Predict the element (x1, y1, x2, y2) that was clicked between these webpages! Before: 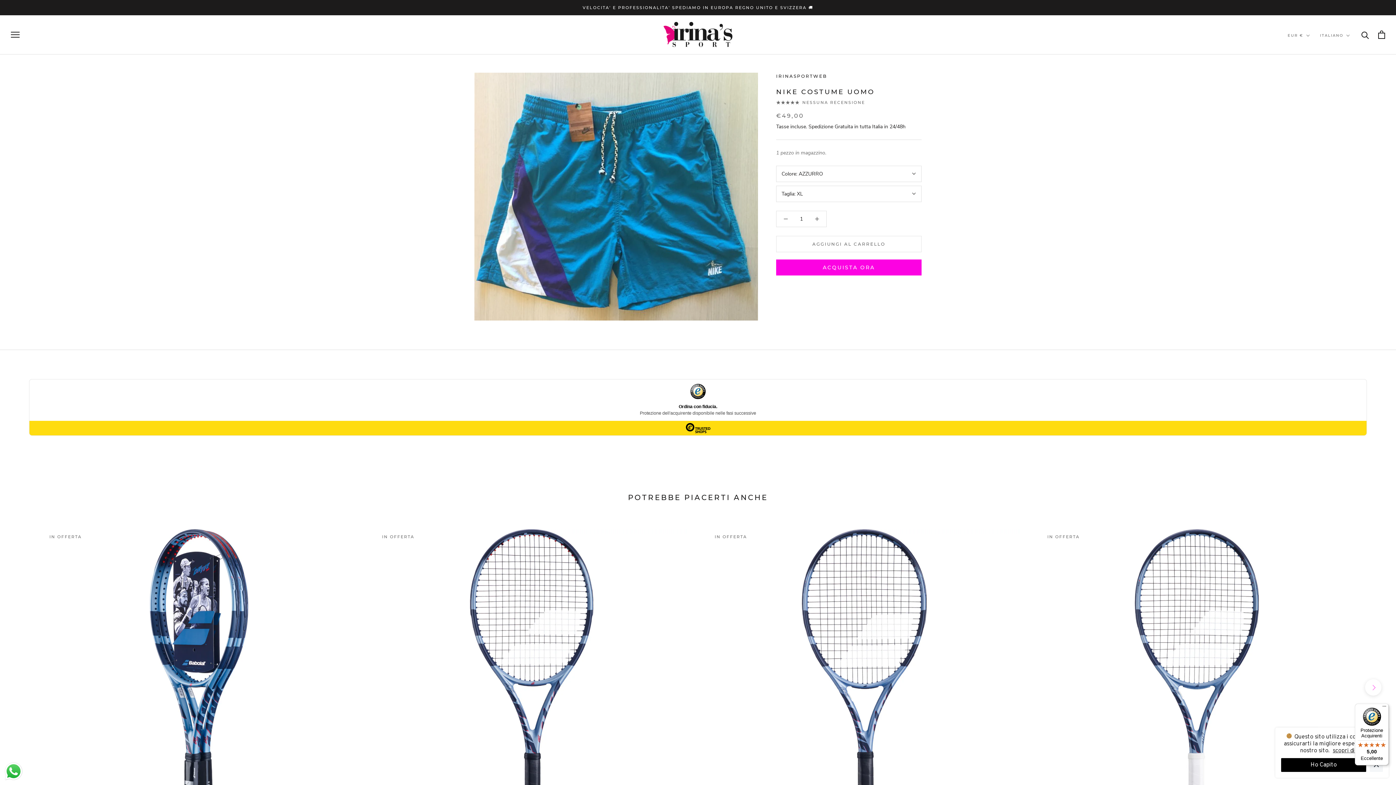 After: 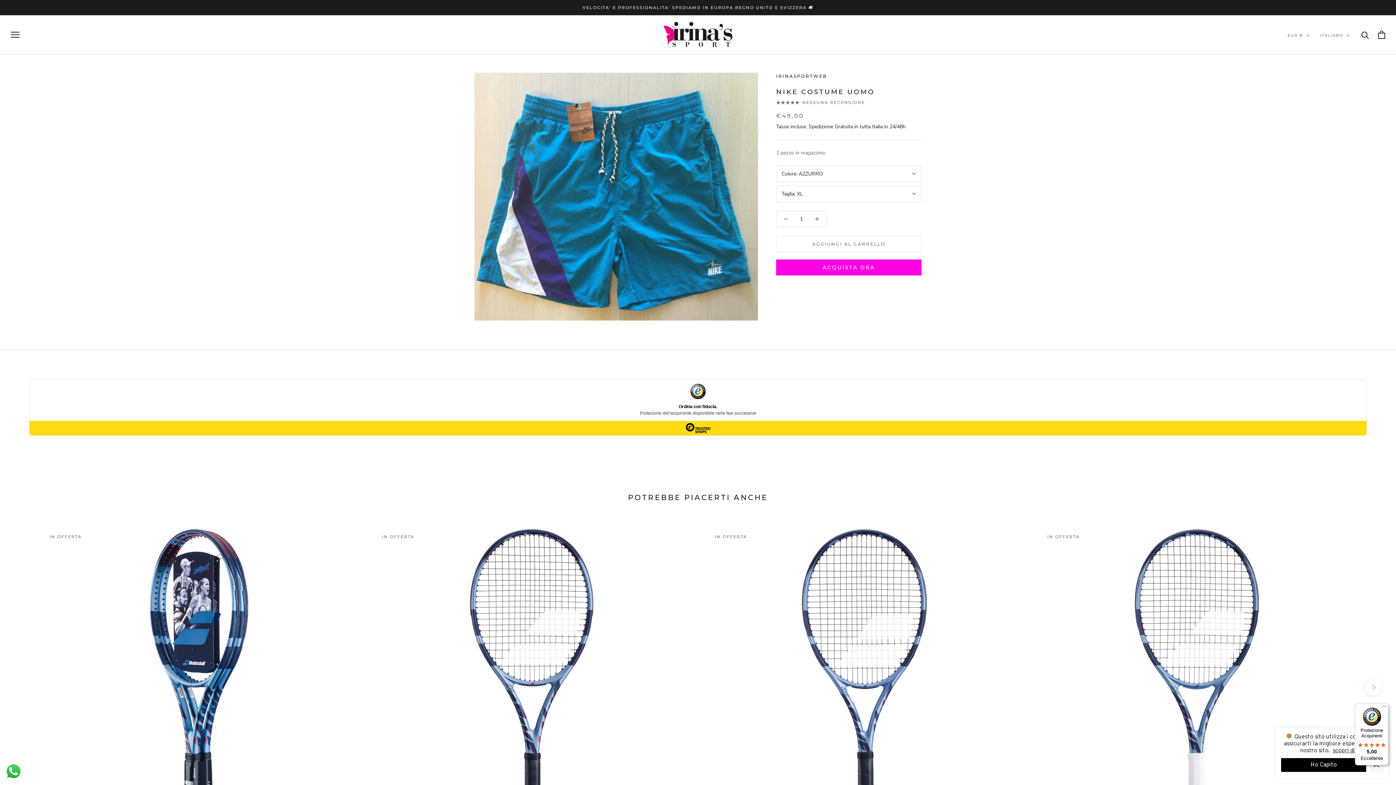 Action: bbox: (1355, 704, 1389, 765) label: Protezione Acquirenti

5,00

Eccellente